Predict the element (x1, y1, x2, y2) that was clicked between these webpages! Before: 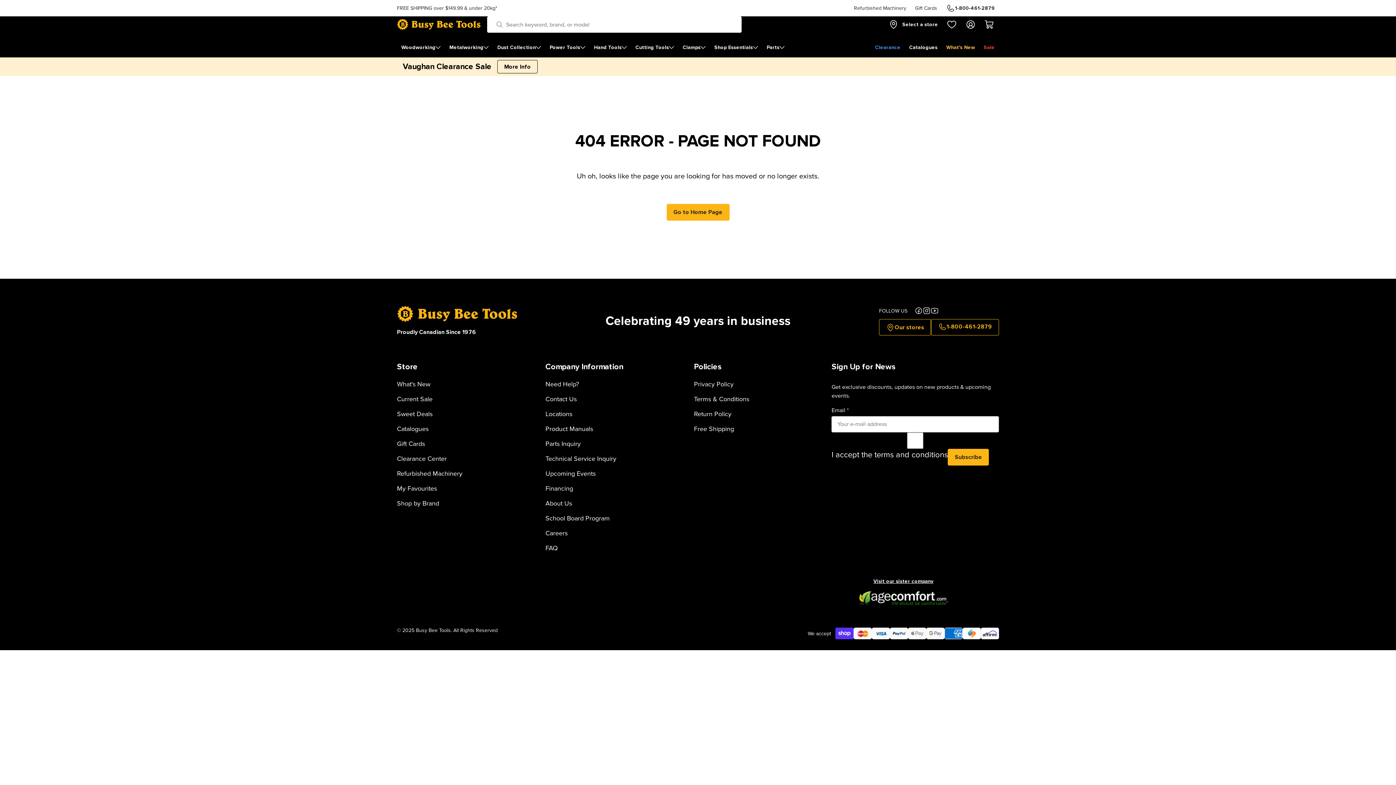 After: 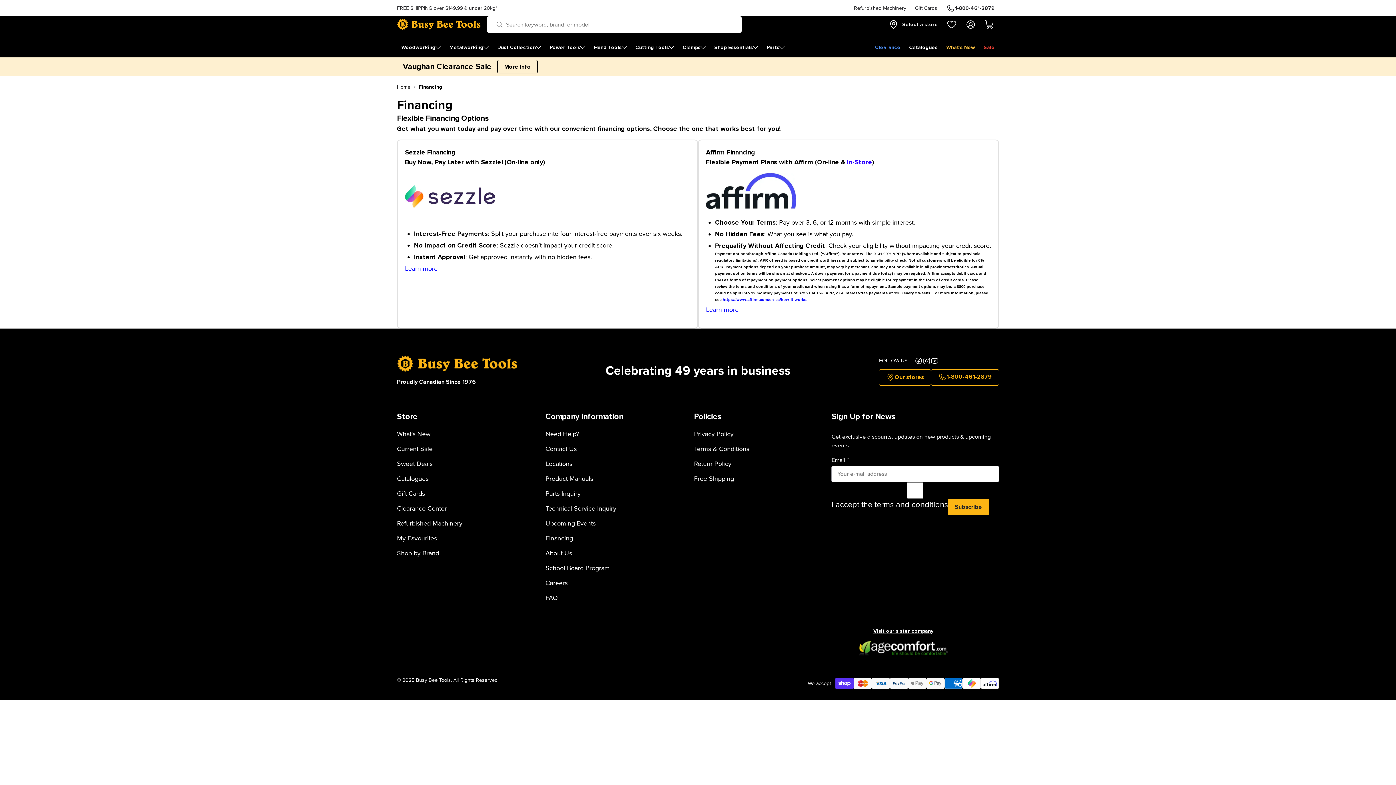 Action: bbox: (545, 481, 683, 496) label: Financing